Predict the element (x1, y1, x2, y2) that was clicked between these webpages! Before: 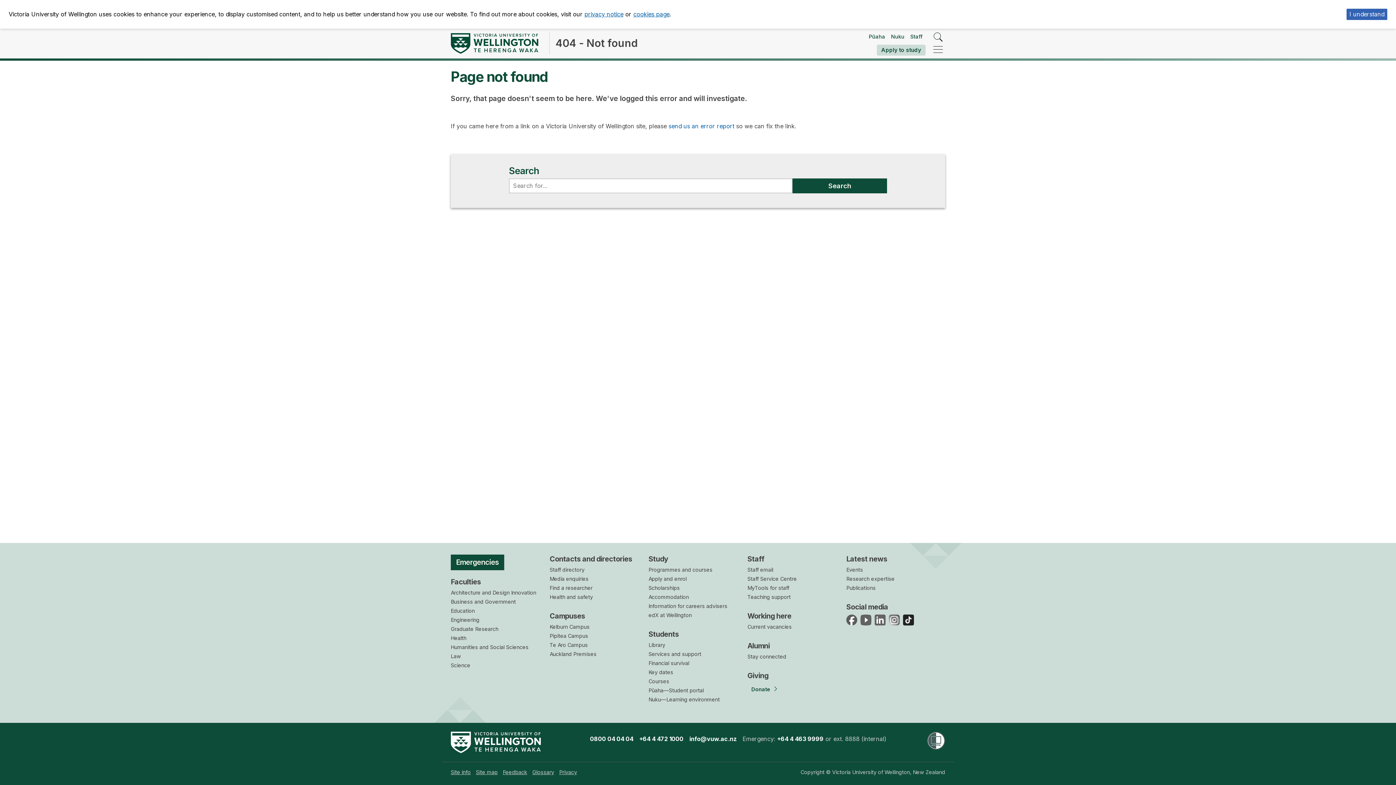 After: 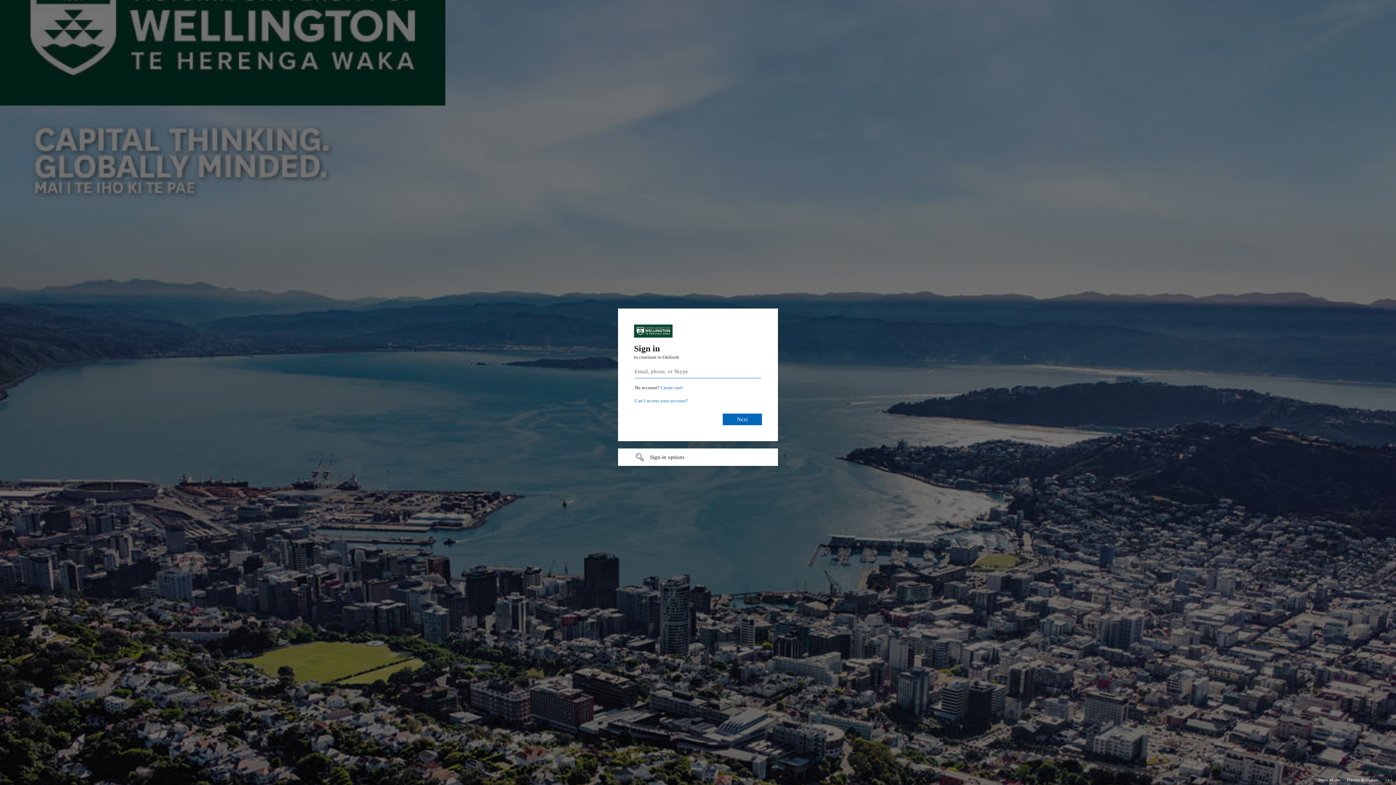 Action: label: Staff email bbox: (747, 566, 773, 573)